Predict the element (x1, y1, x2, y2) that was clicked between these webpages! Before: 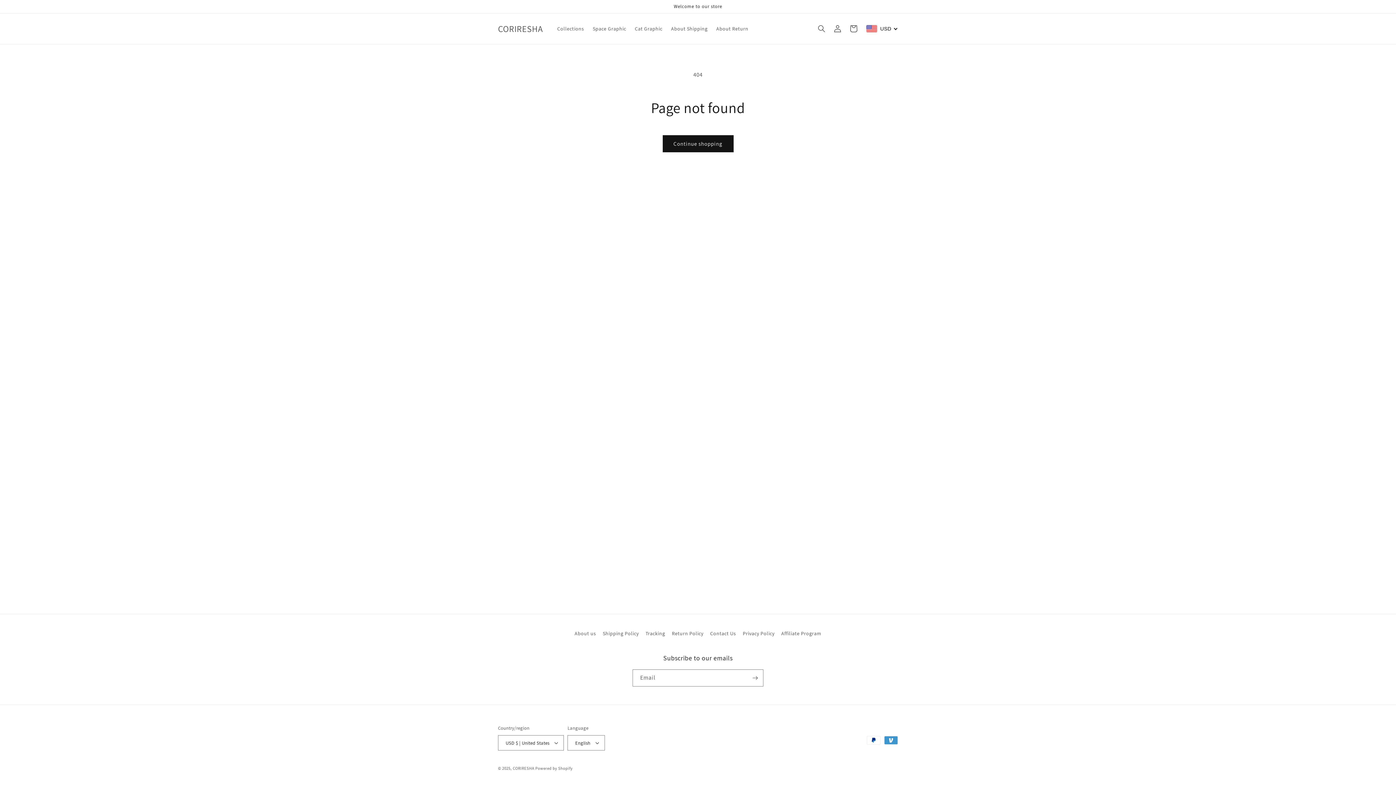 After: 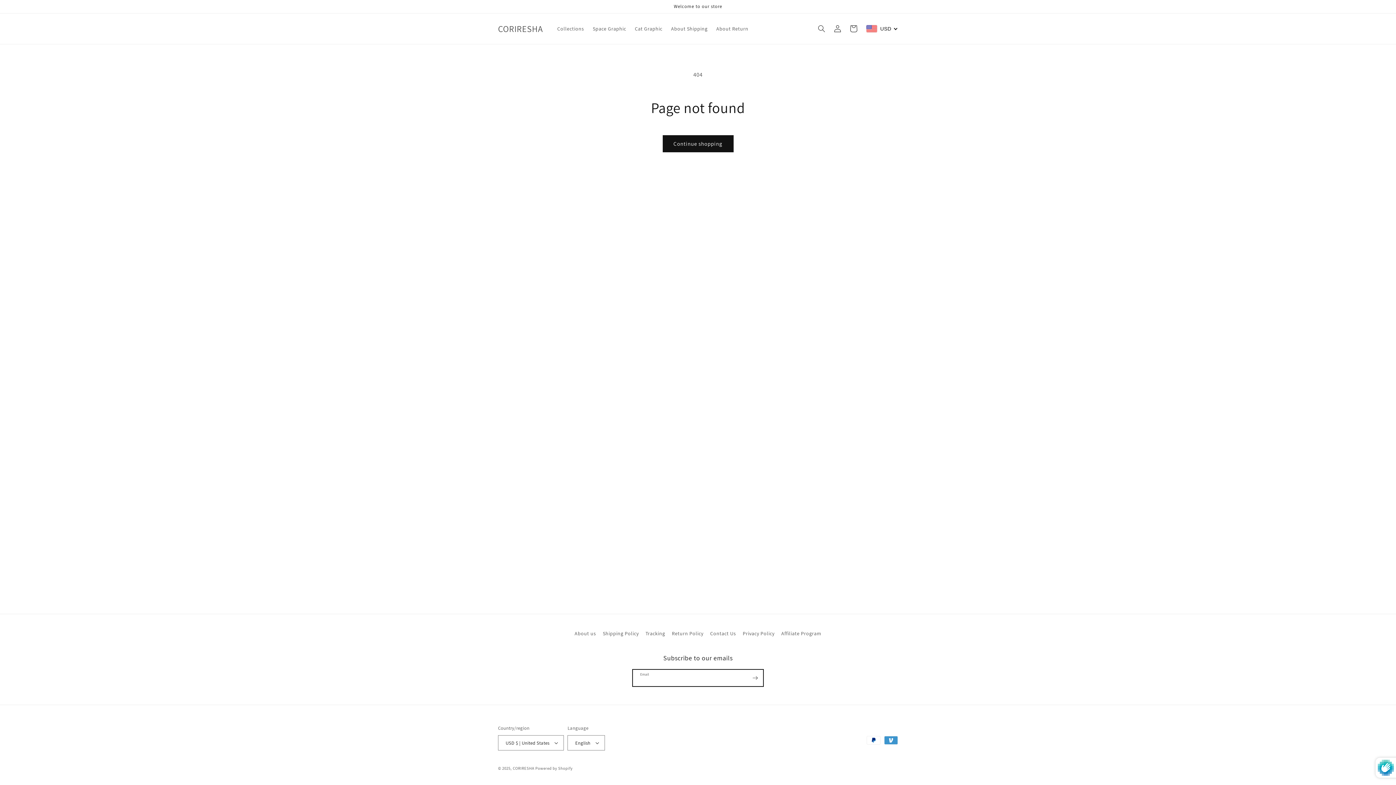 Action: bbox: (747, 669, 763, 686) label: Subscribe